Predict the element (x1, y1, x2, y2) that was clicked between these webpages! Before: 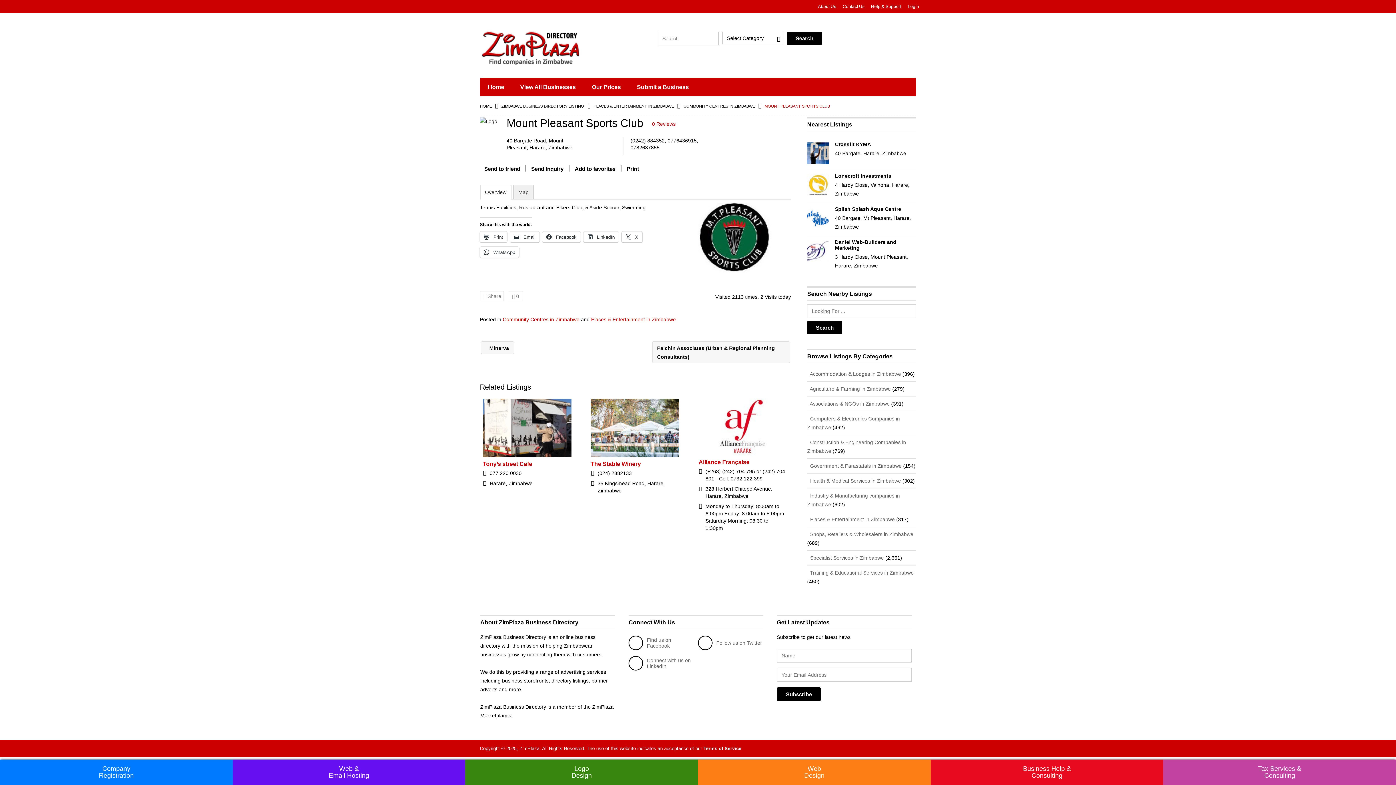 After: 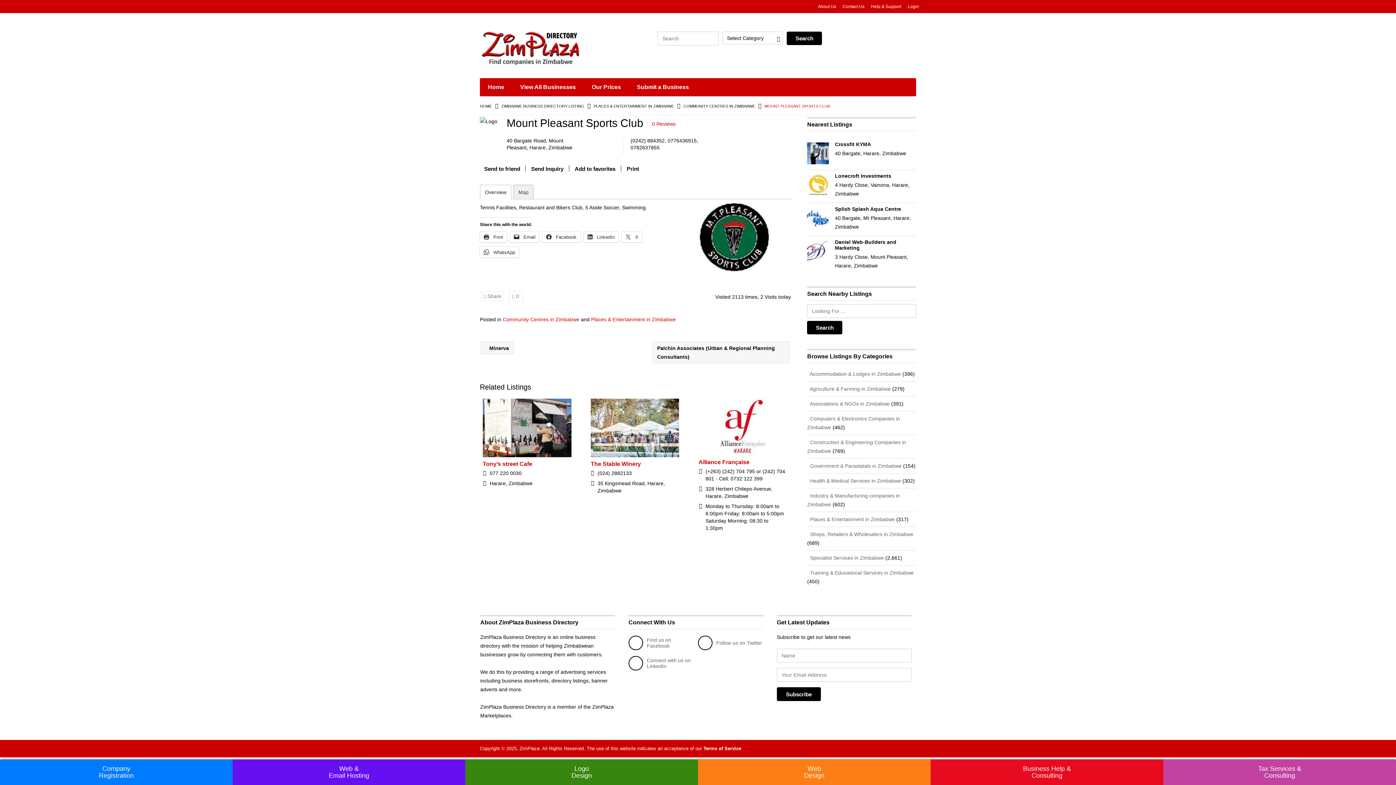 Action: label: Share bbox: (480, 291, 504, 301)